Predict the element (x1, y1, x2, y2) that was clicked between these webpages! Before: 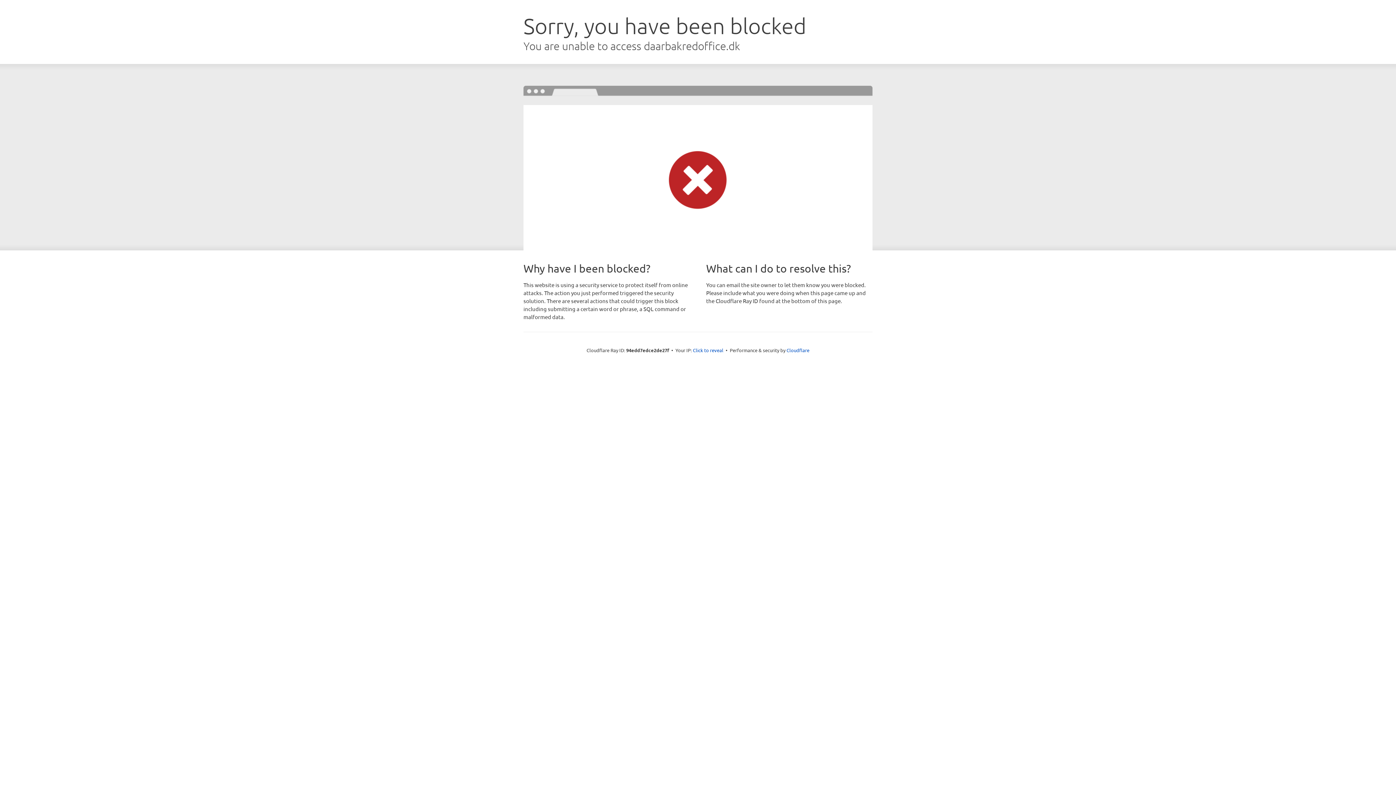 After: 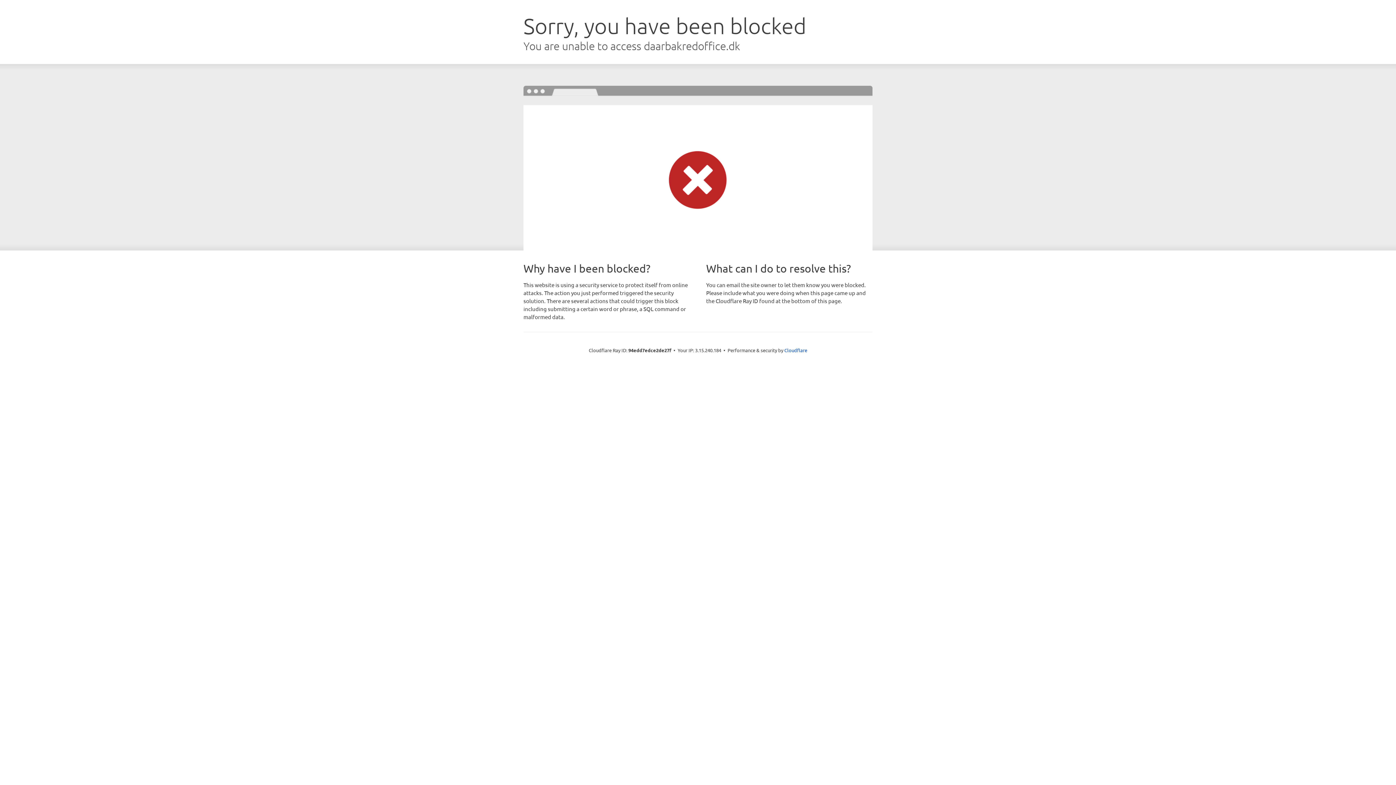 Action: bbox: (693, 346, 723, 353) label: Click to reveal